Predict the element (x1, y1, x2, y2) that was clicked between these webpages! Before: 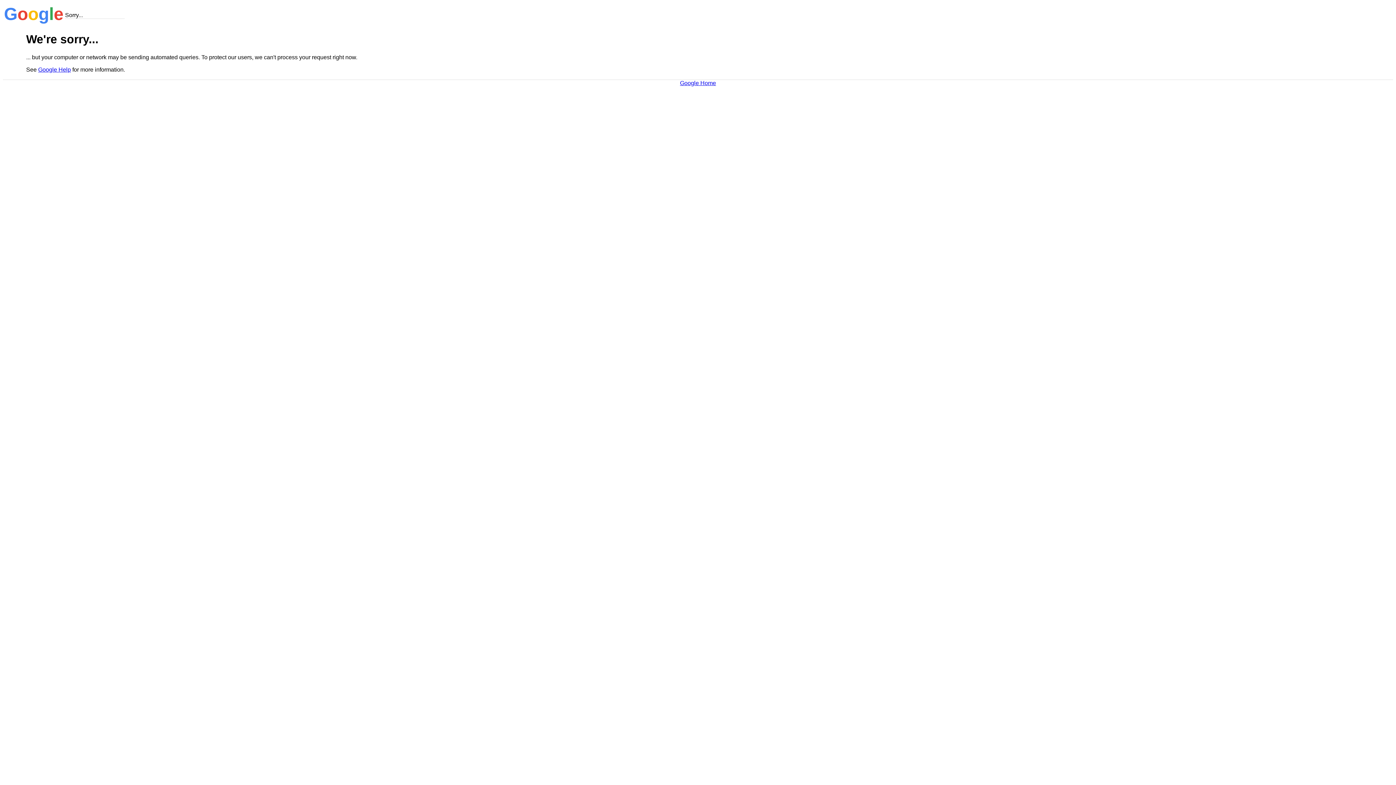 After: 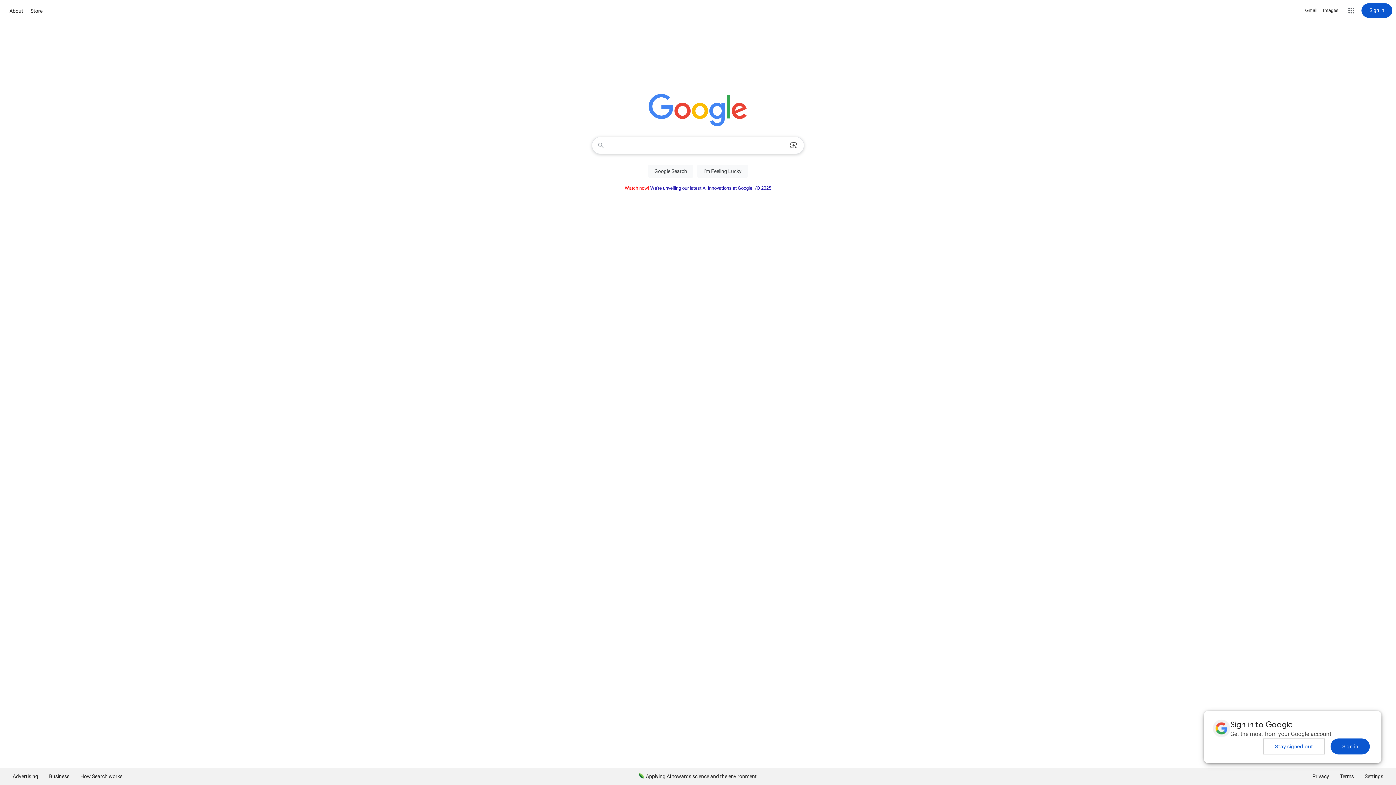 Action: label: Google Home bbox: (680, 79, 716, 86)